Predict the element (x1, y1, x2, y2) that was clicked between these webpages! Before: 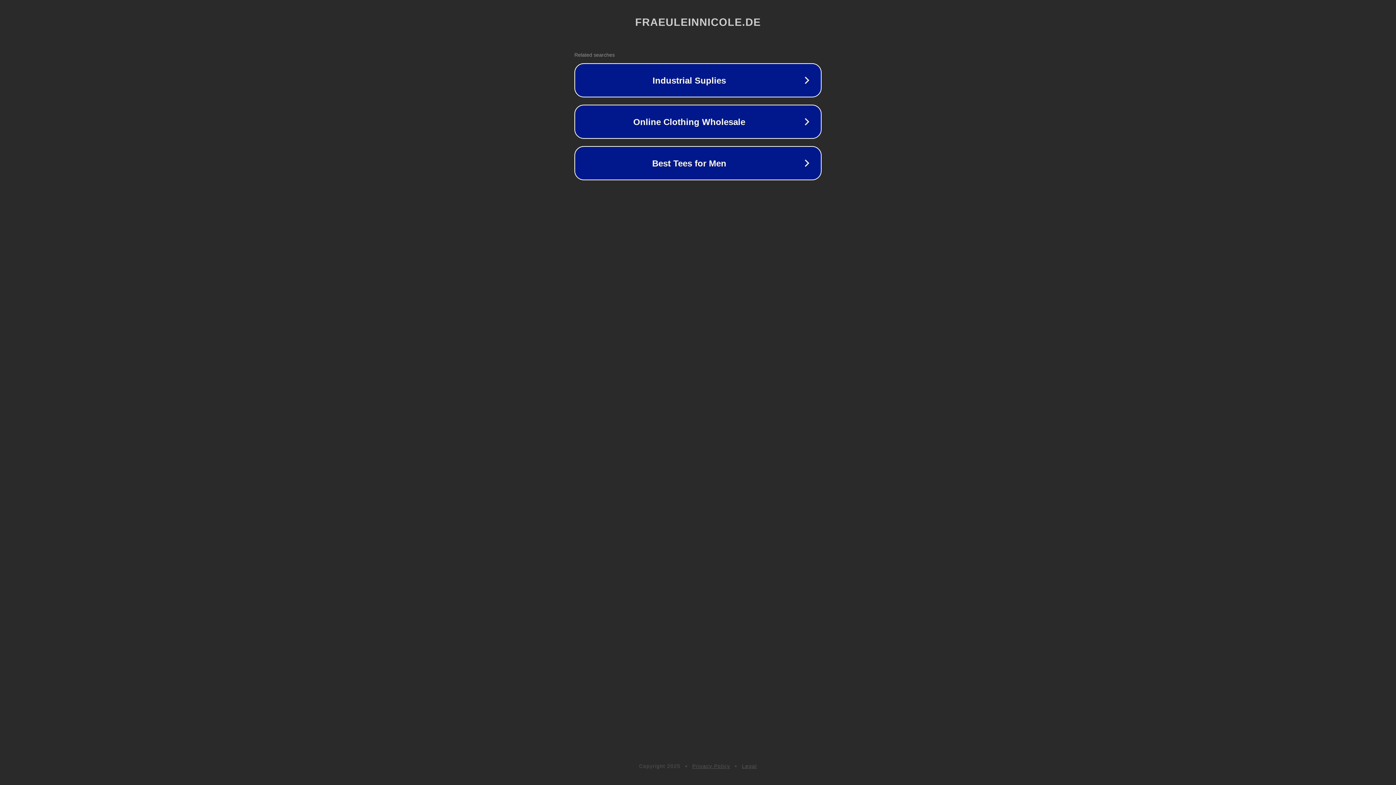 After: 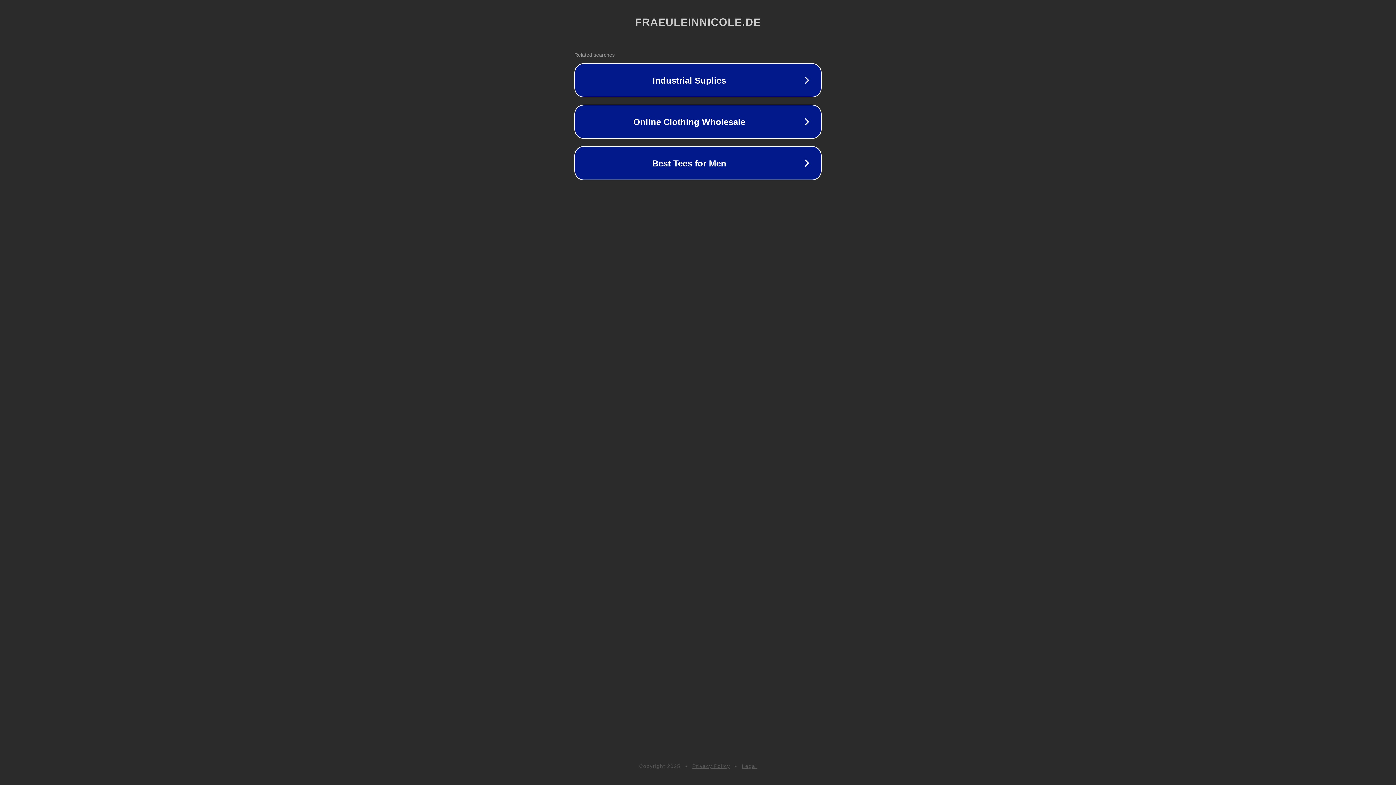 Action: label: Privacy Policy bbox: (692, 763, 730, 769)